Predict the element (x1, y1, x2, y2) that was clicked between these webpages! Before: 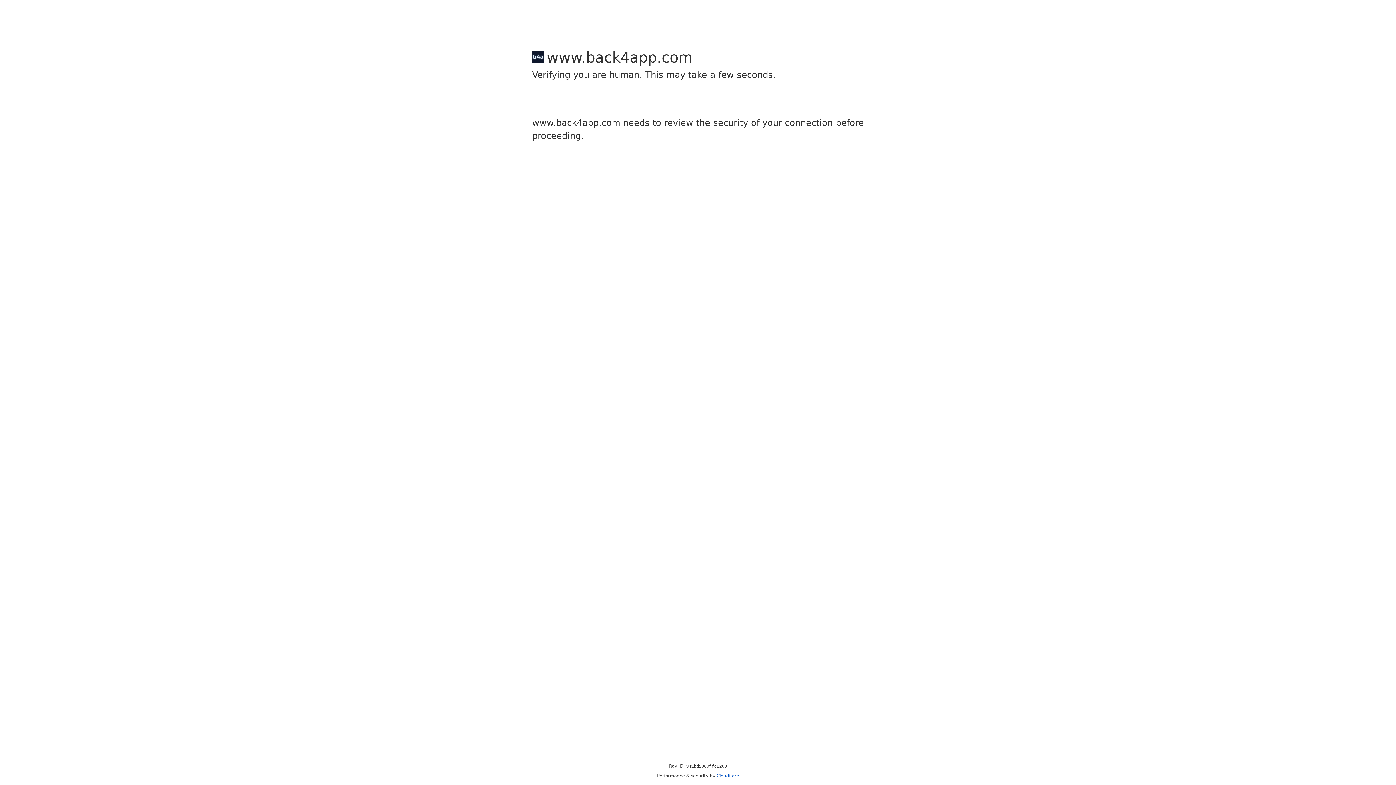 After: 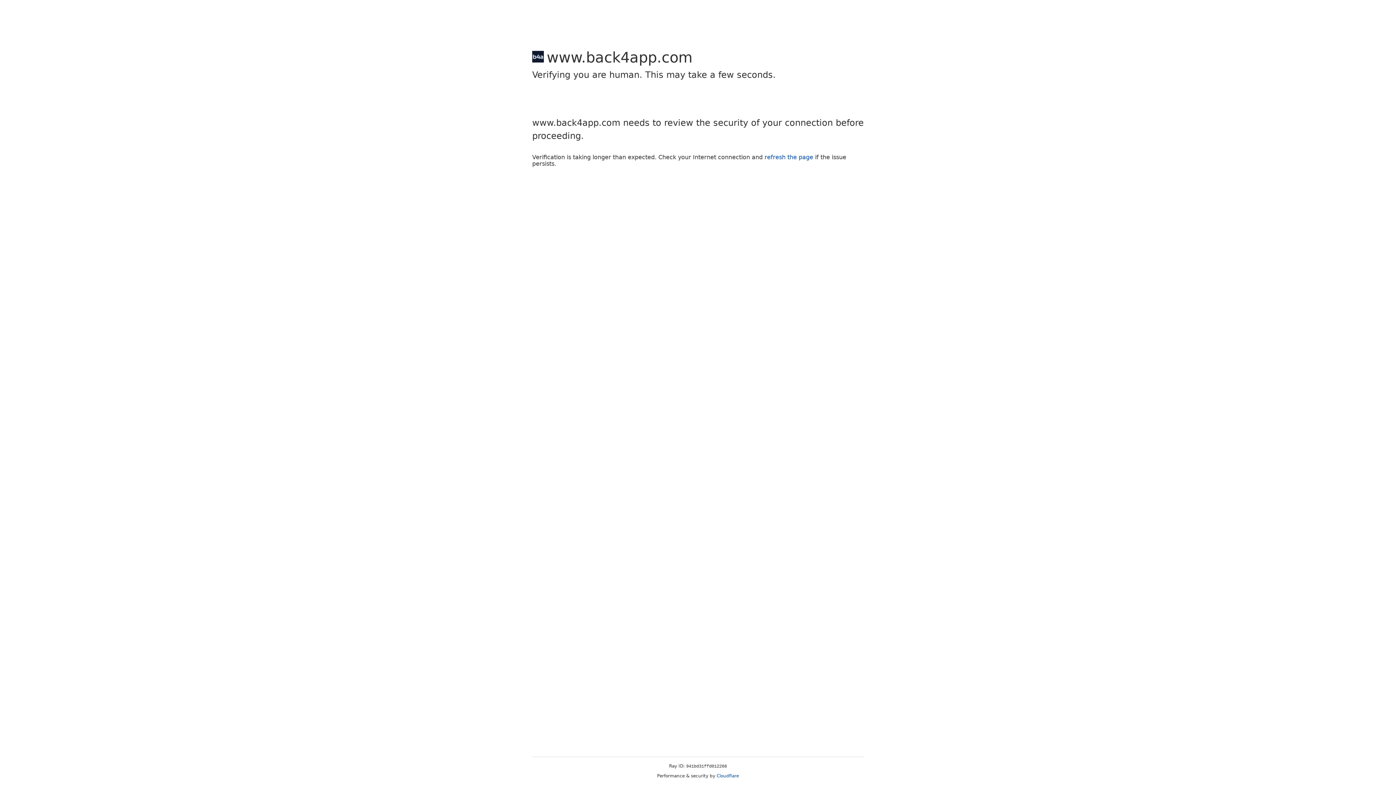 Action: label: Cloudflare bbox: (716, 773, 739, 778)